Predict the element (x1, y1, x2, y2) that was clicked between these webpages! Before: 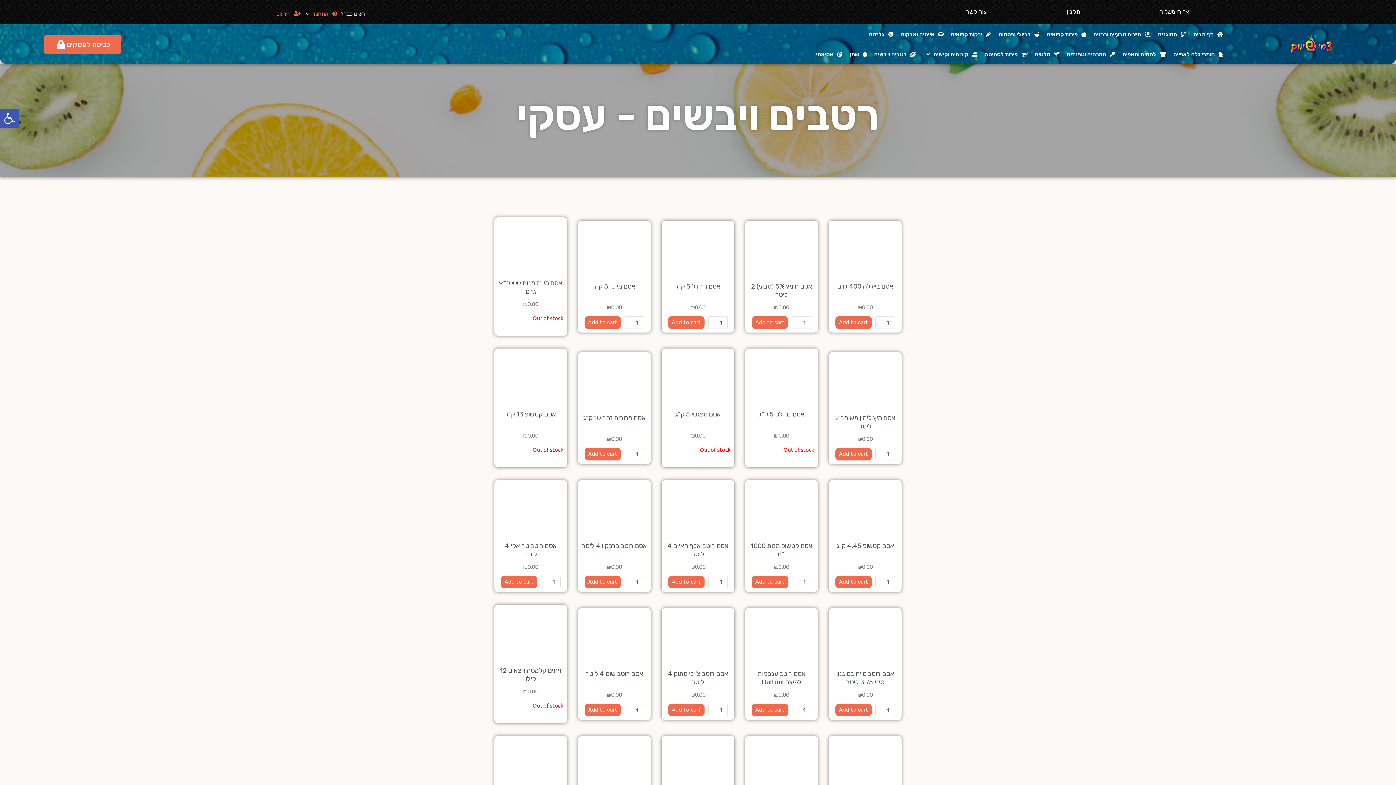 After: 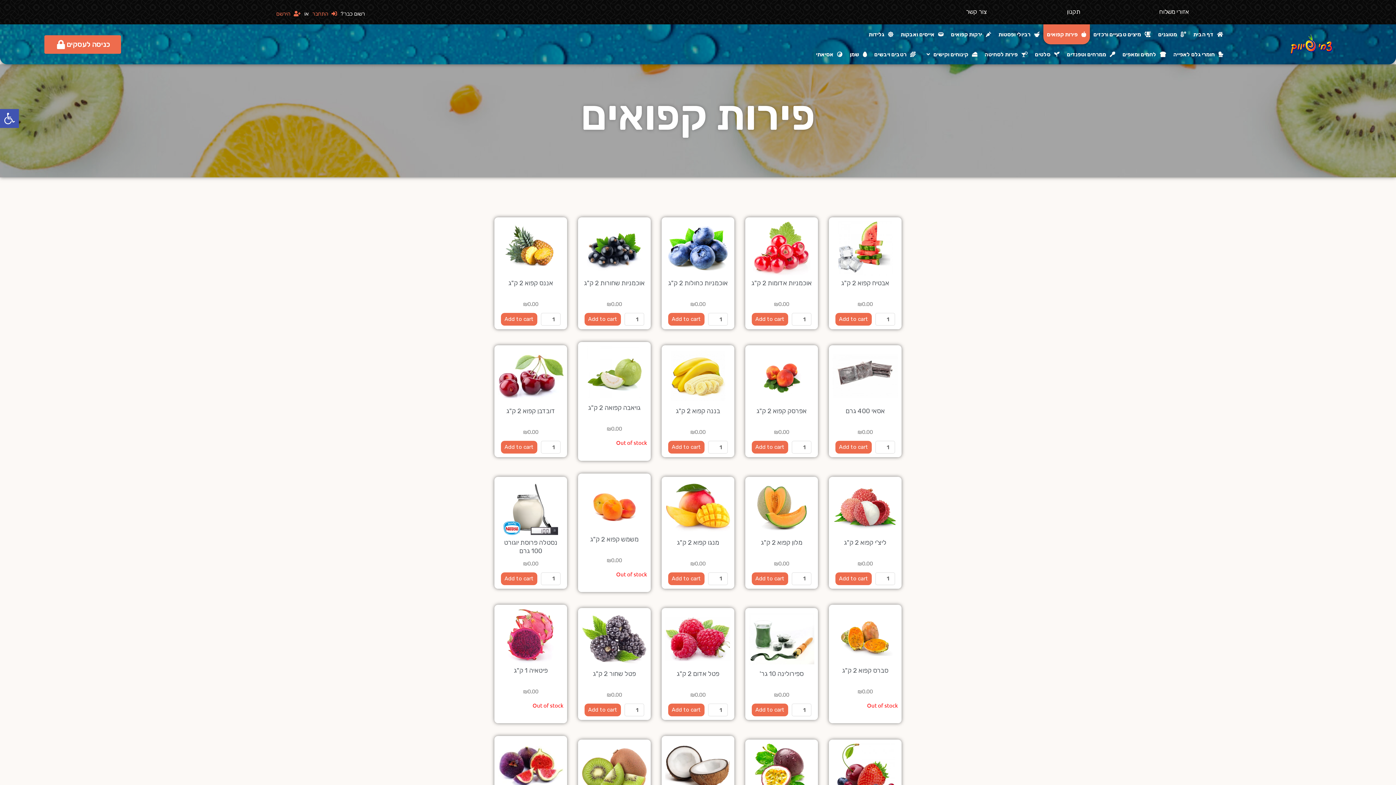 Action: label: פירות קפואים bbox: (1043, 24, 1090, 44)